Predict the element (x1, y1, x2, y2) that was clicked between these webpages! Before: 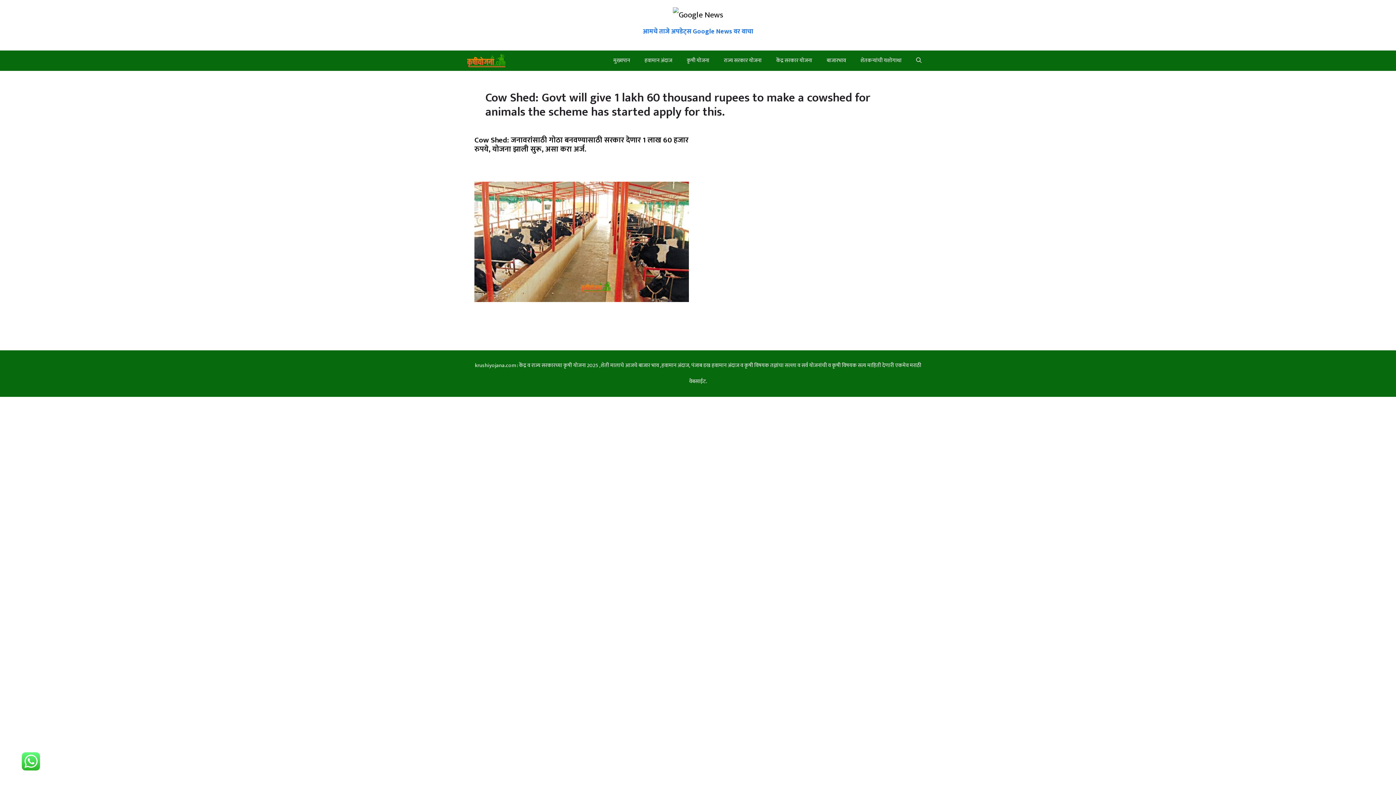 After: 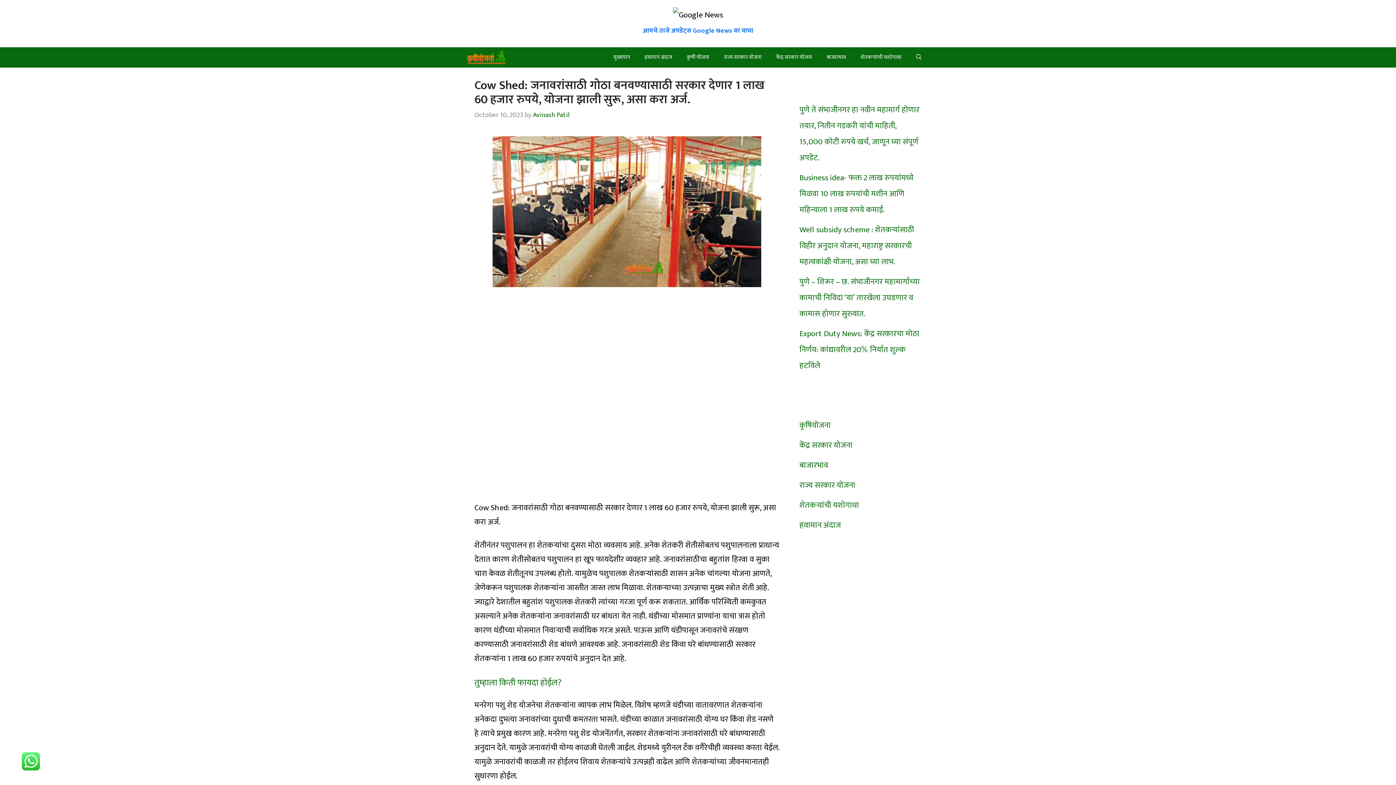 Action: label: Cow Shed: जनावरांसाठी गोठा बनवण्यासाठी सरकार देणार 1 लाख 60 हजार रुपये, योजना झाली सुरू, असा करा अर्ज. bbox: (474, 133, 688, 155)